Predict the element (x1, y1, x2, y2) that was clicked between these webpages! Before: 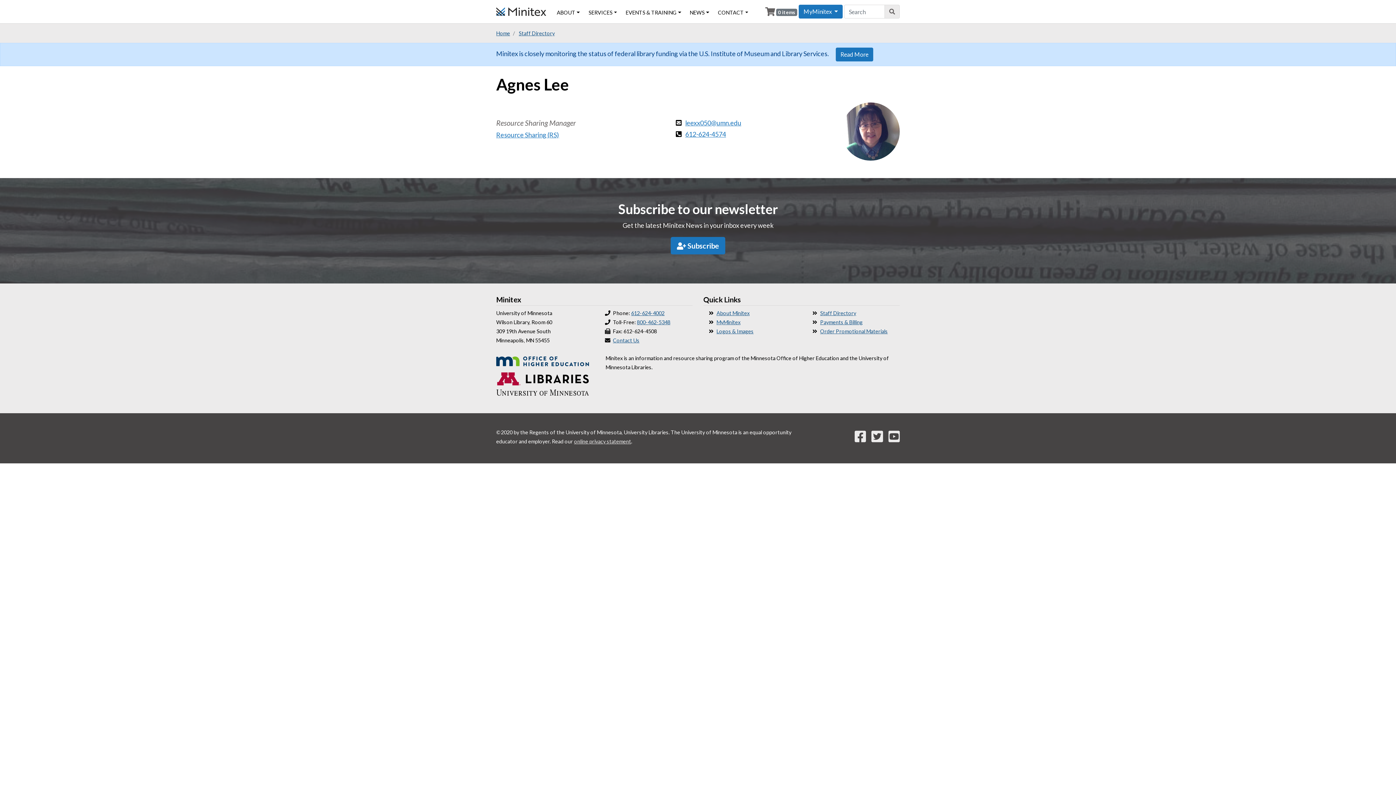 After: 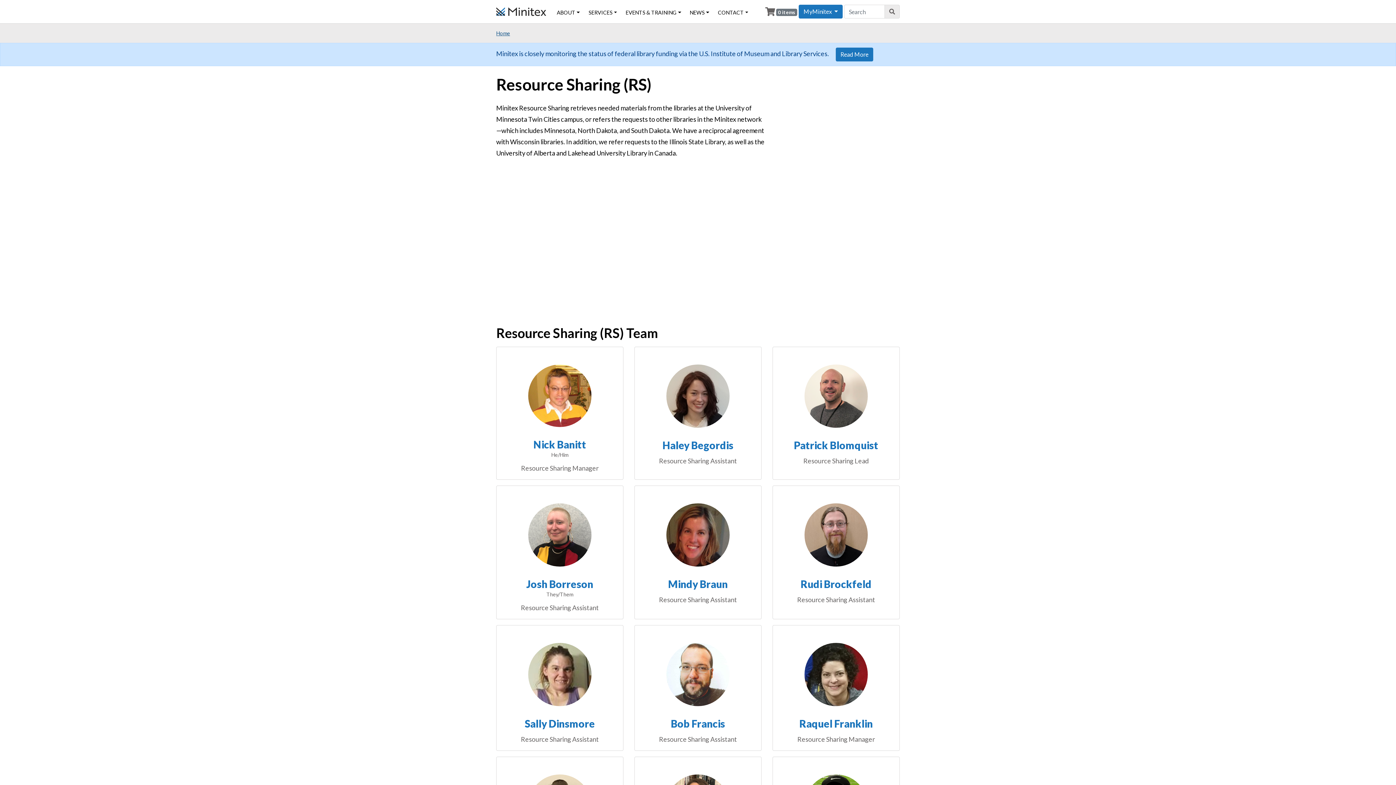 Action: label: Resource Sharing (RS) bbox: (496, 130, 559, 138)